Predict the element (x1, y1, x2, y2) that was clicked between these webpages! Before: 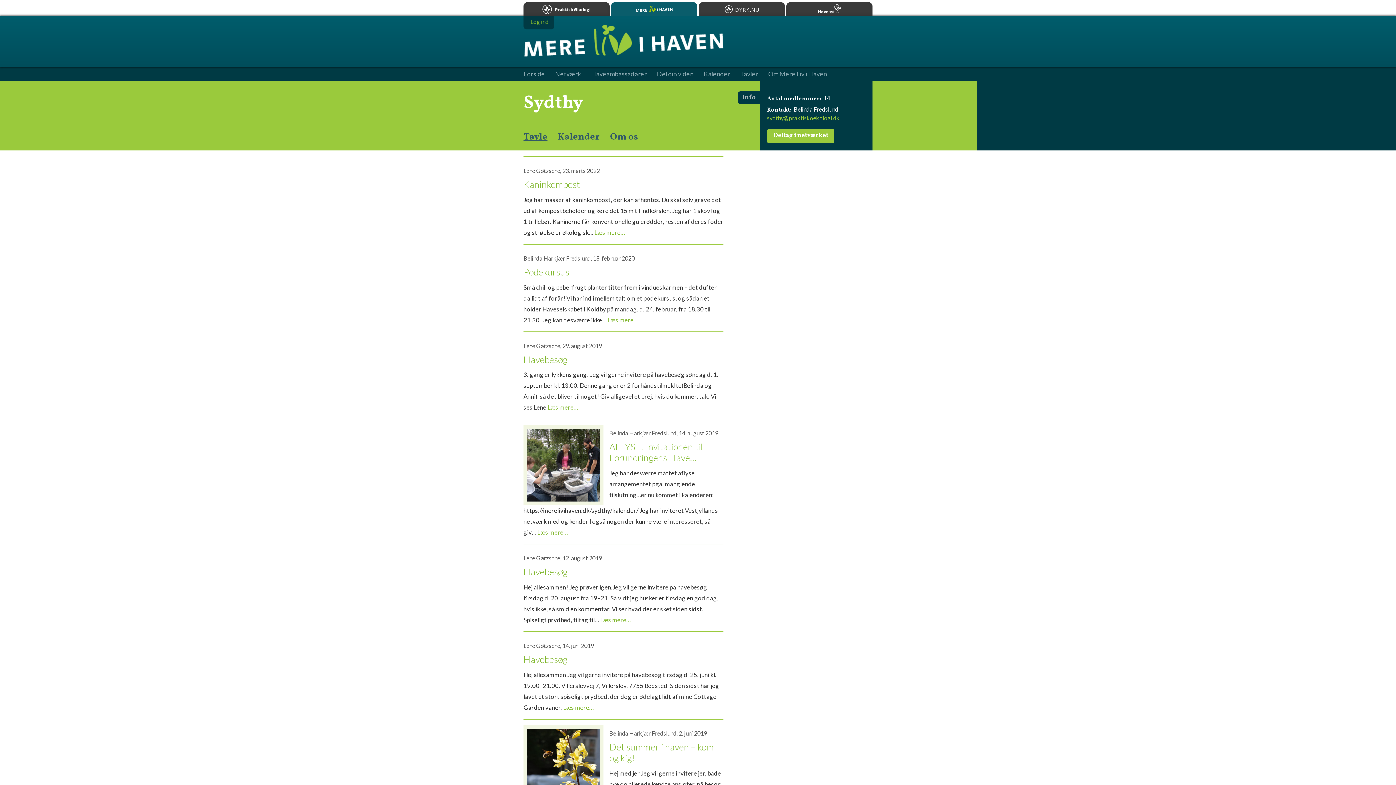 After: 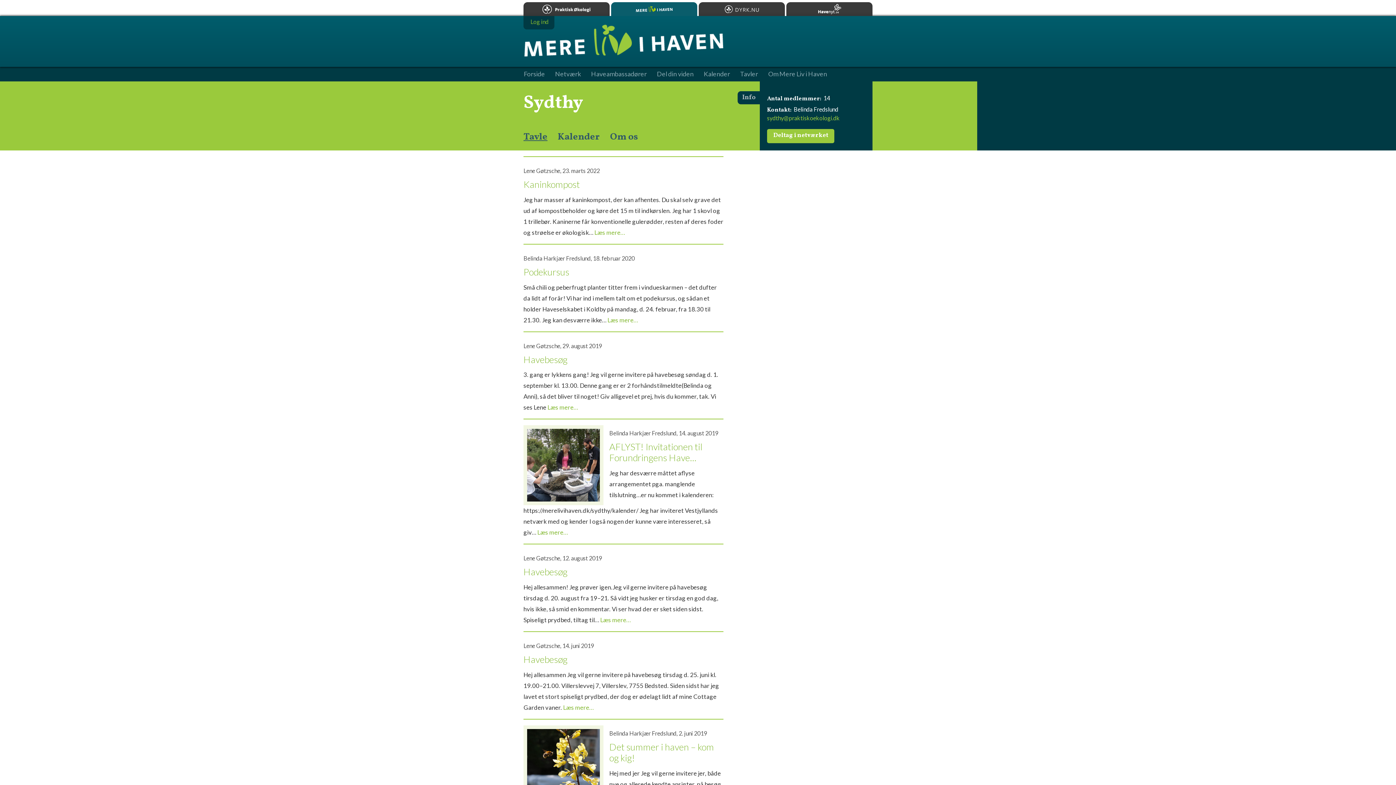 Action: bbox: (523, 132, 547, 141) label: Tavle